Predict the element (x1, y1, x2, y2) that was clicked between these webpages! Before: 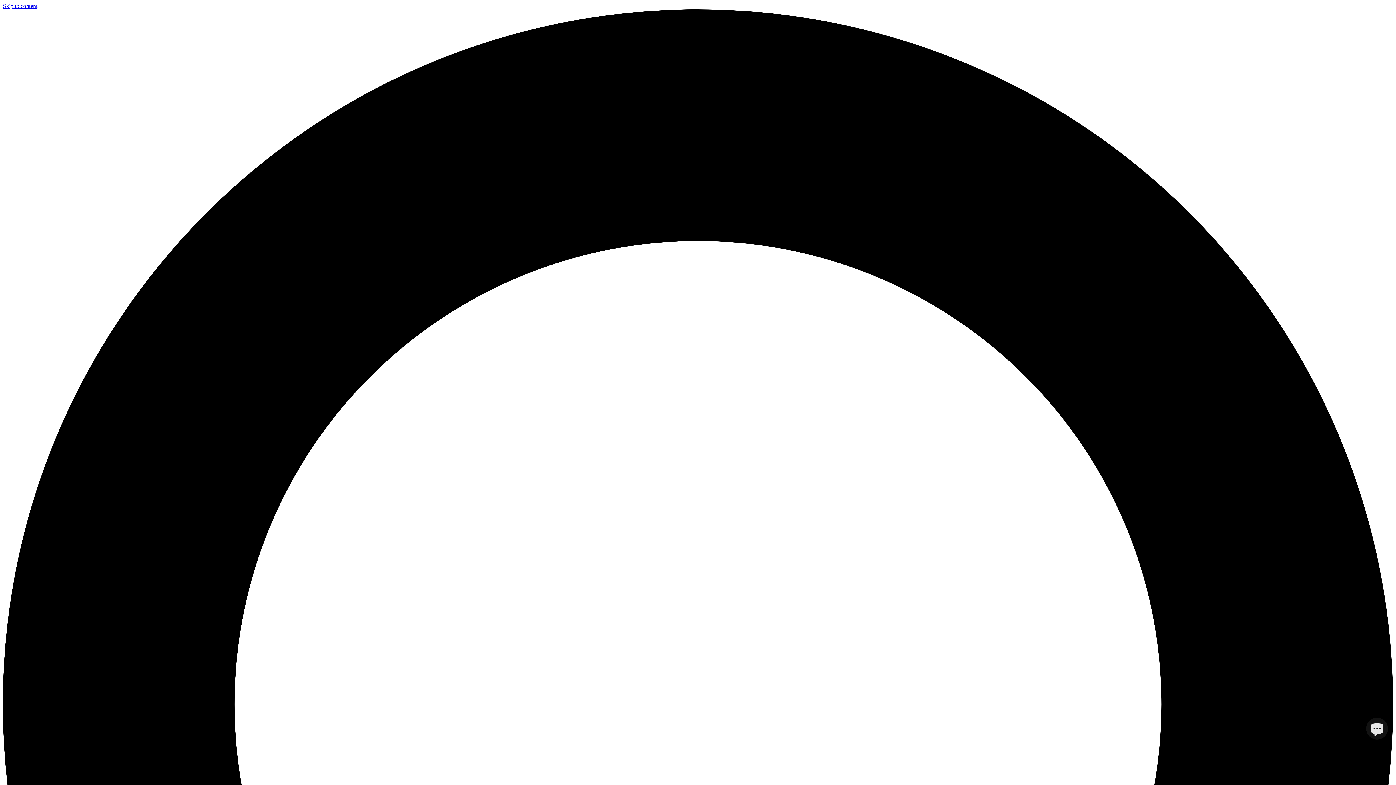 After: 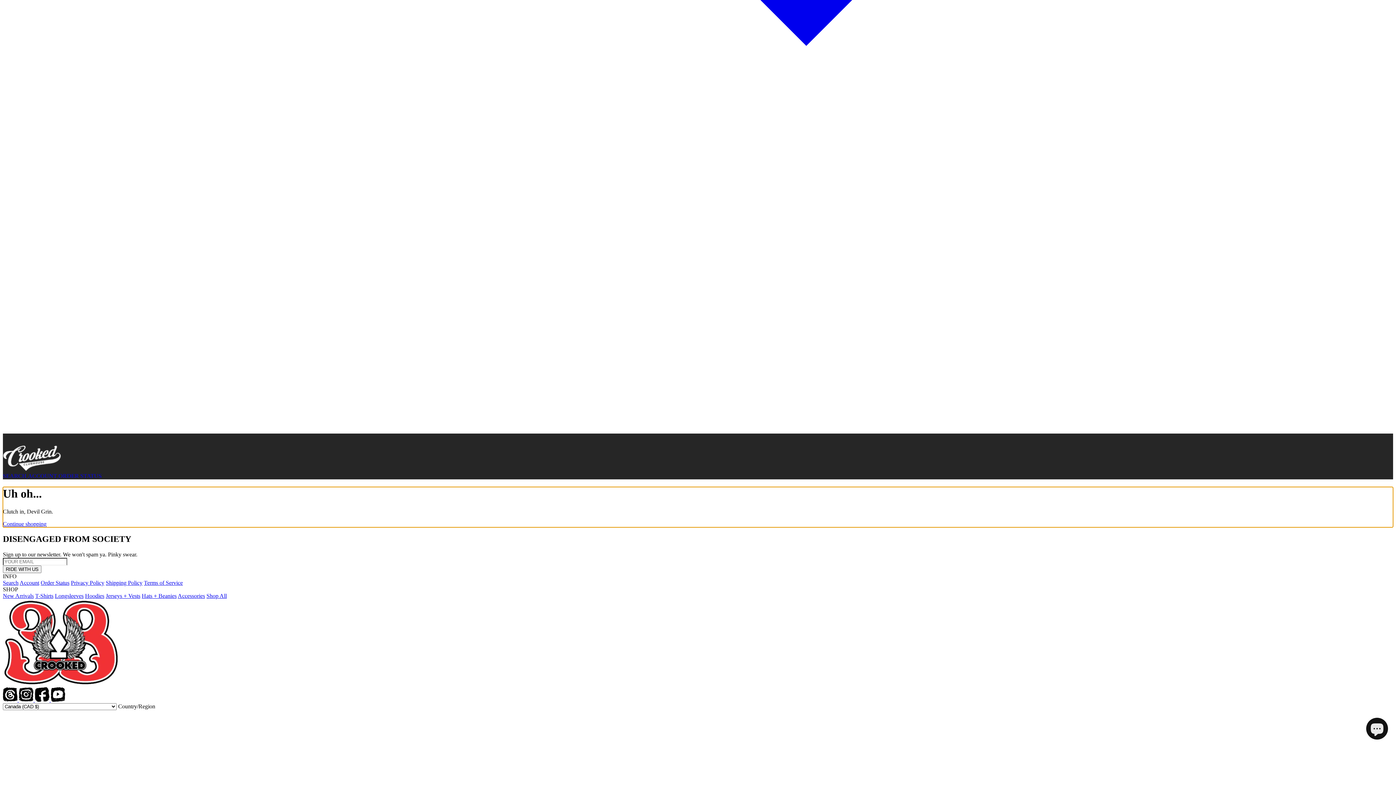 Action: label: Skip to content bbox: (2, 2, 37, 9)